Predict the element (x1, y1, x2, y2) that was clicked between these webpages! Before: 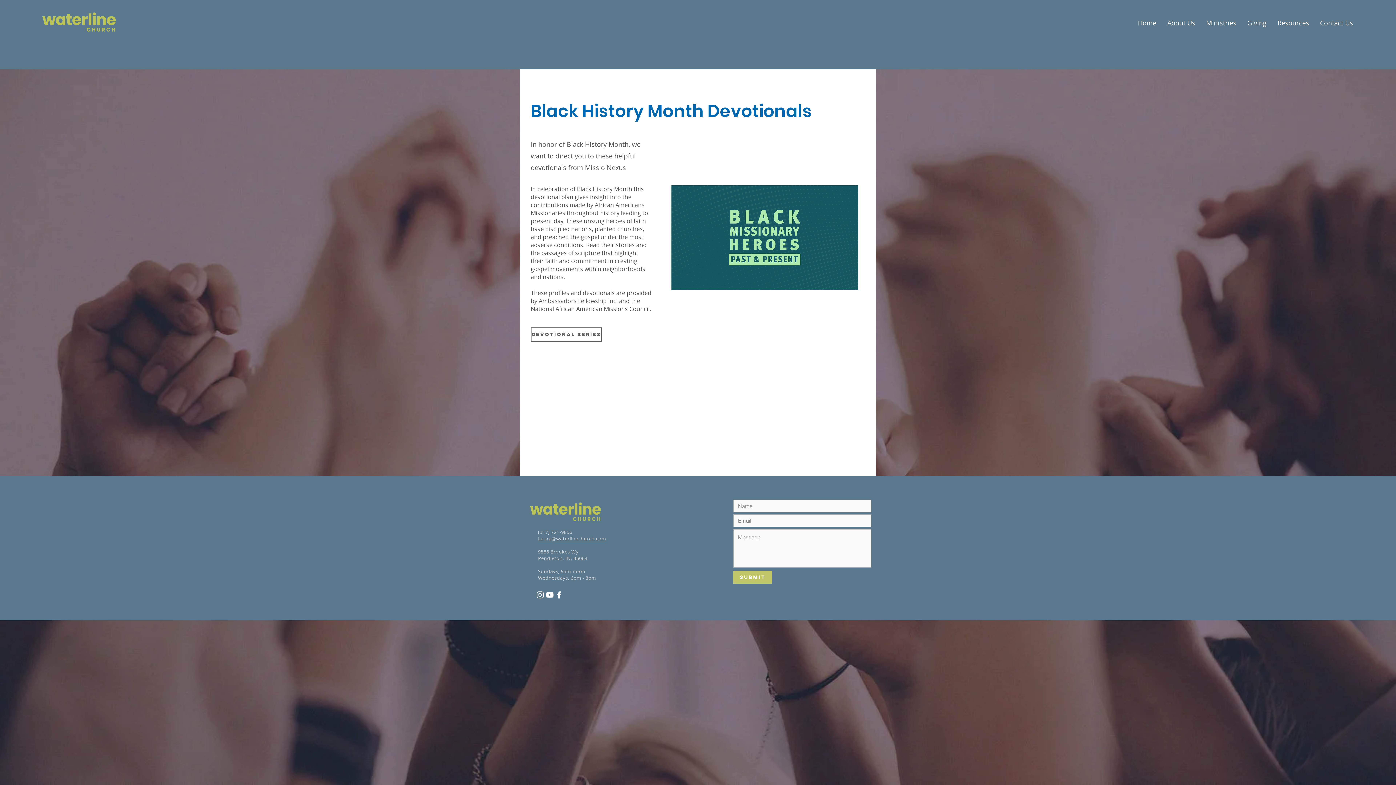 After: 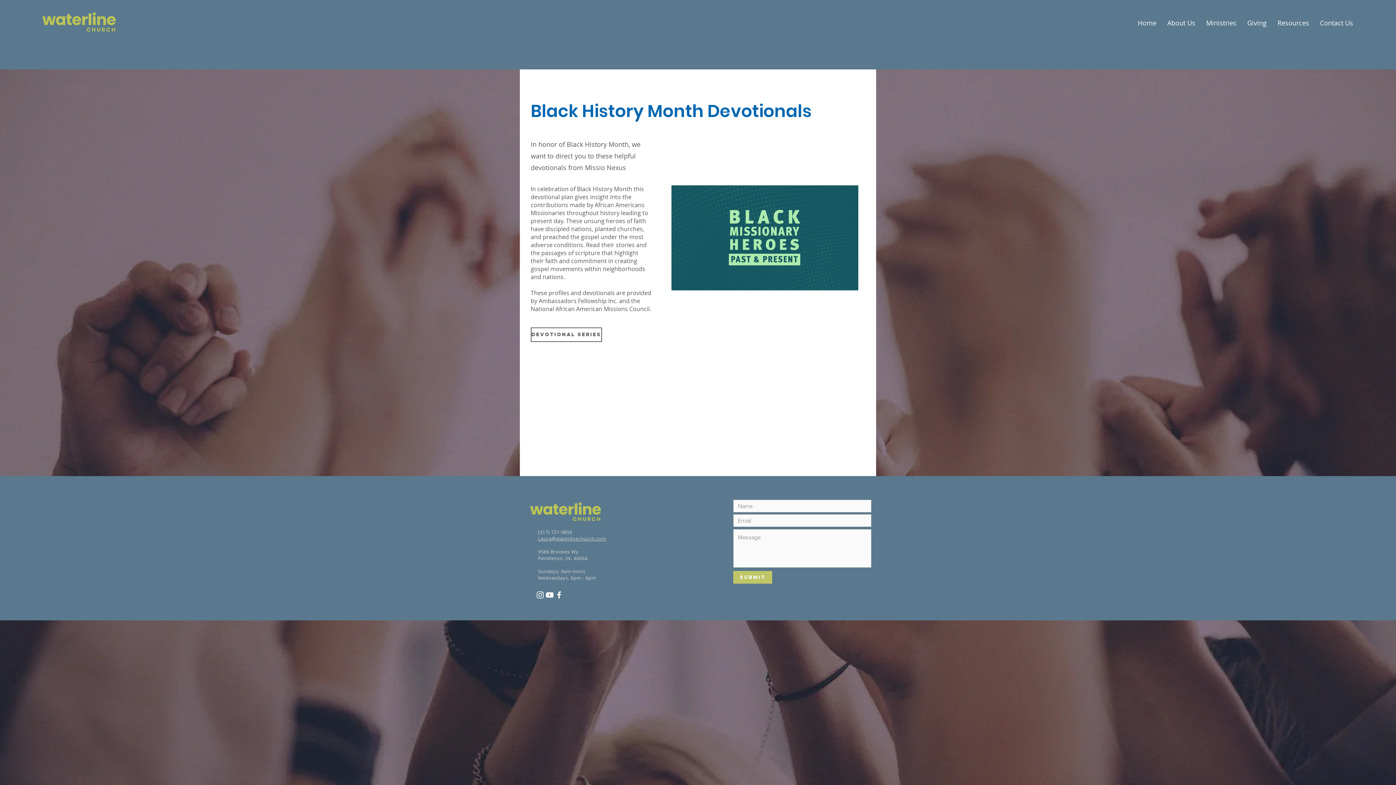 Action: bbox: (1162, 13, 1201, 32) label: About Us